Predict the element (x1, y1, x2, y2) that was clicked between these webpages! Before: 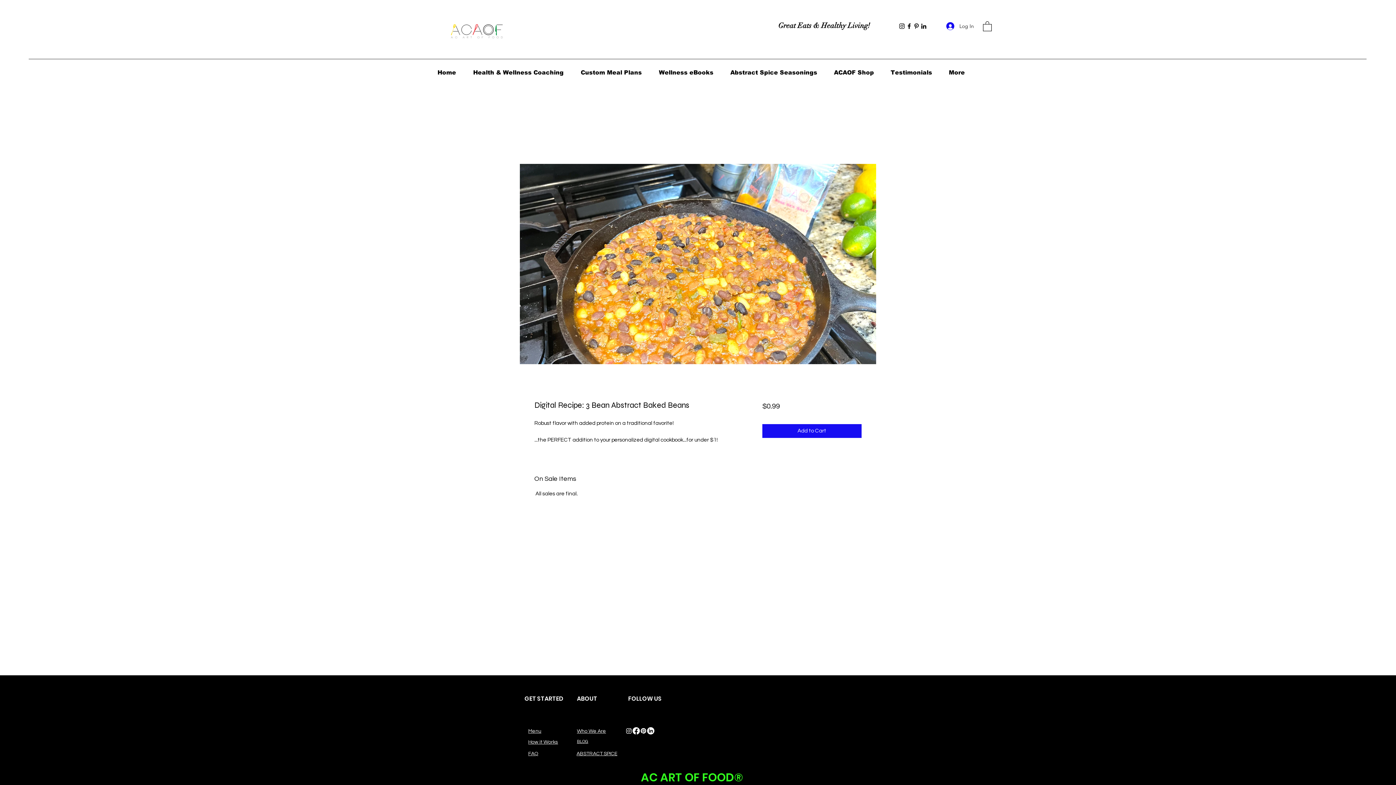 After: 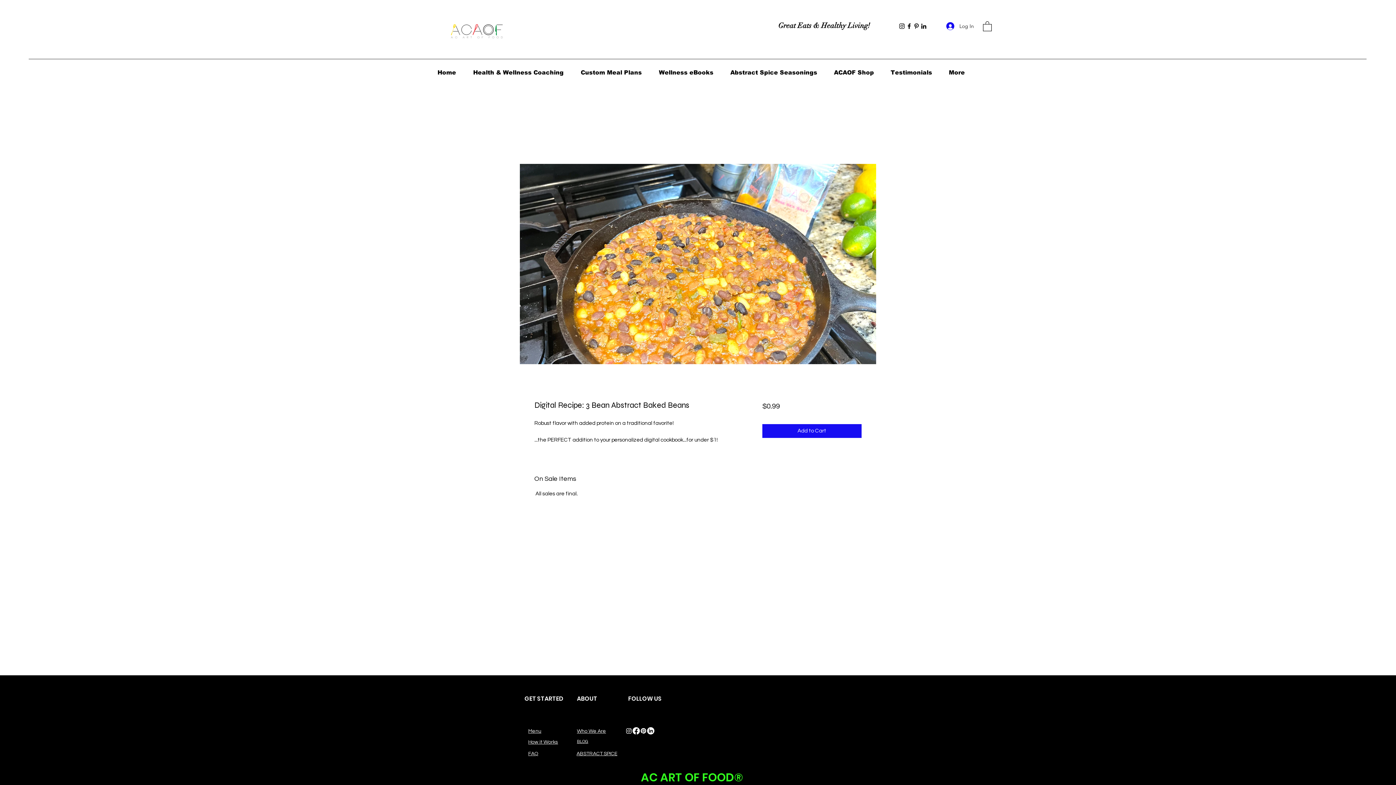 Action: bbox: (913, 22, 920, 29) label: Pinterest